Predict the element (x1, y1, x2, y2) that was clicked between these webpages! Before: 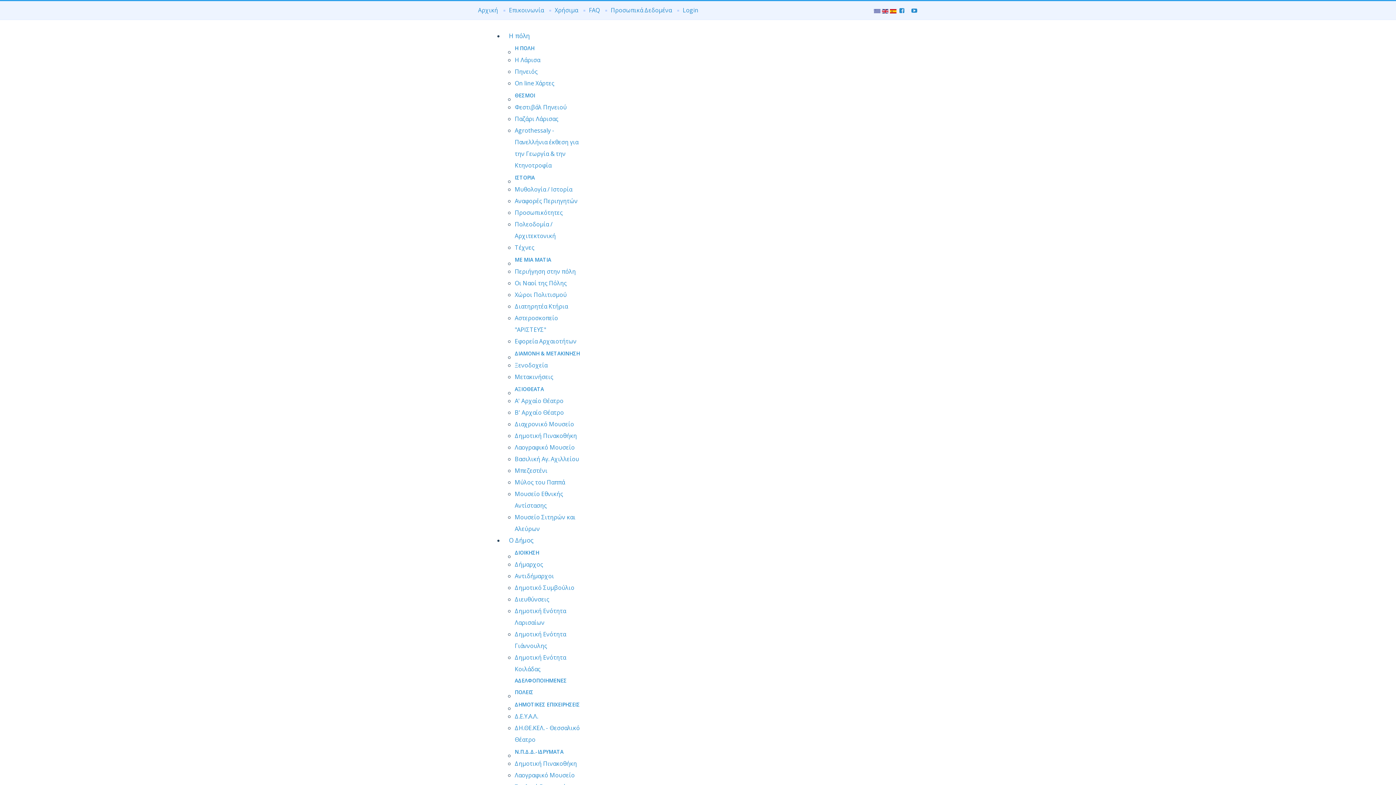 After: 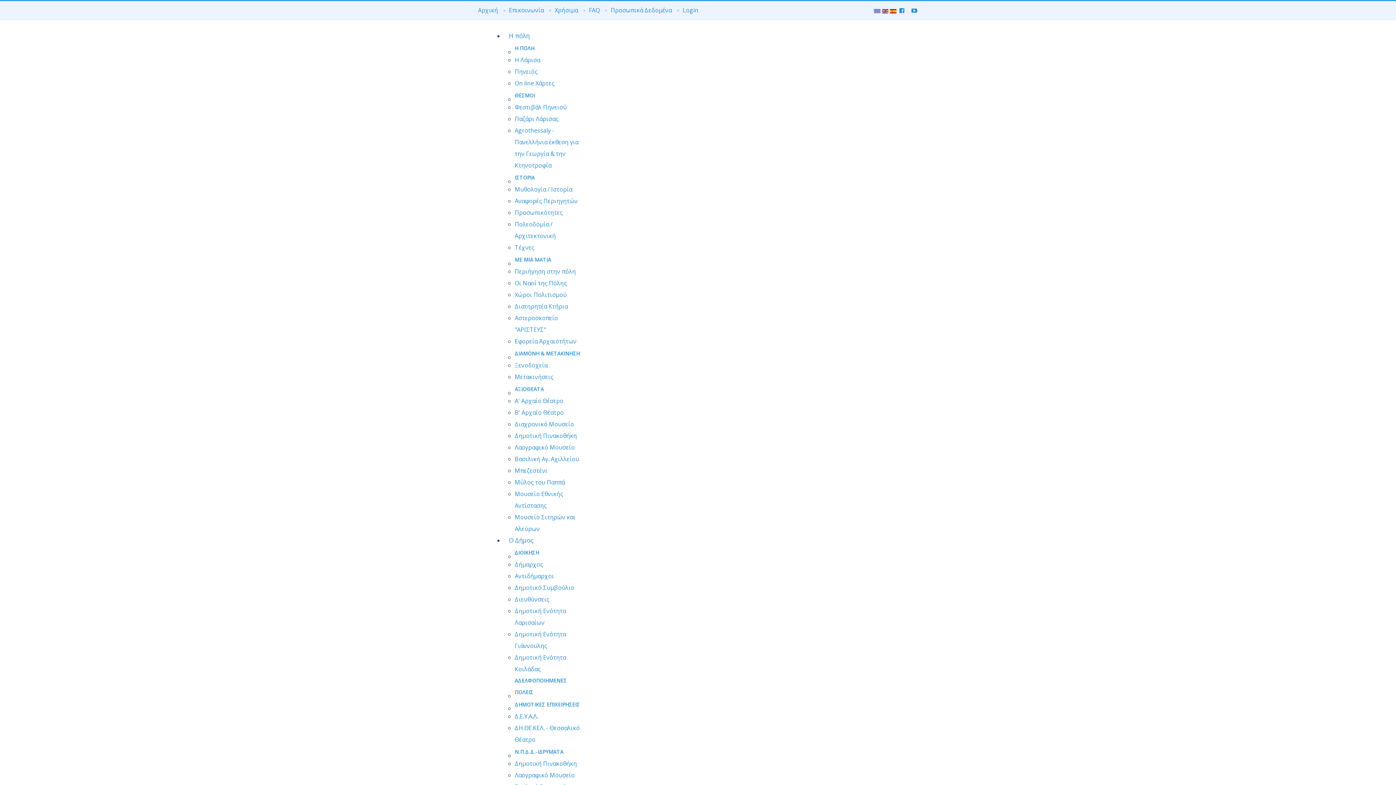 Action: label: Παζάρι Λάρισας bbox: (514, 114, 558, 122)